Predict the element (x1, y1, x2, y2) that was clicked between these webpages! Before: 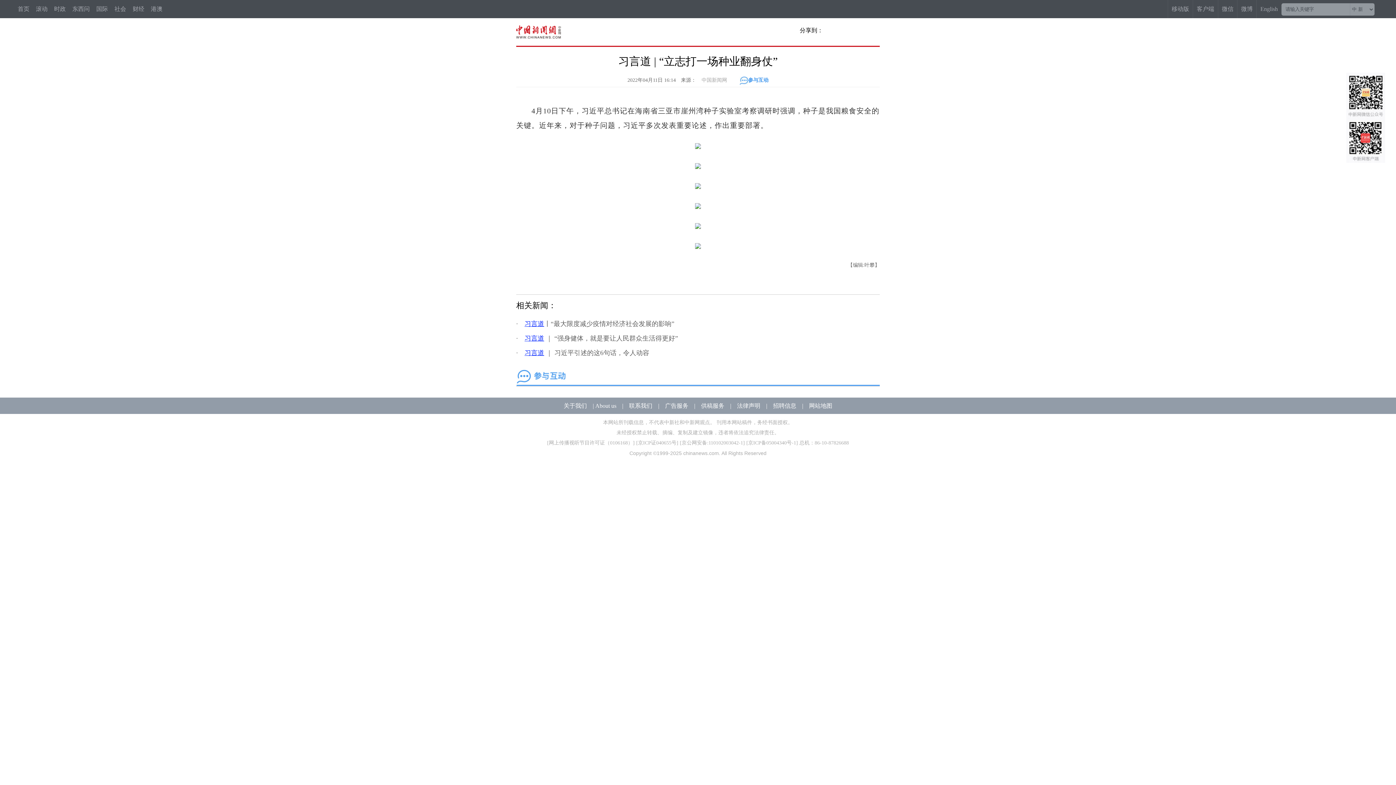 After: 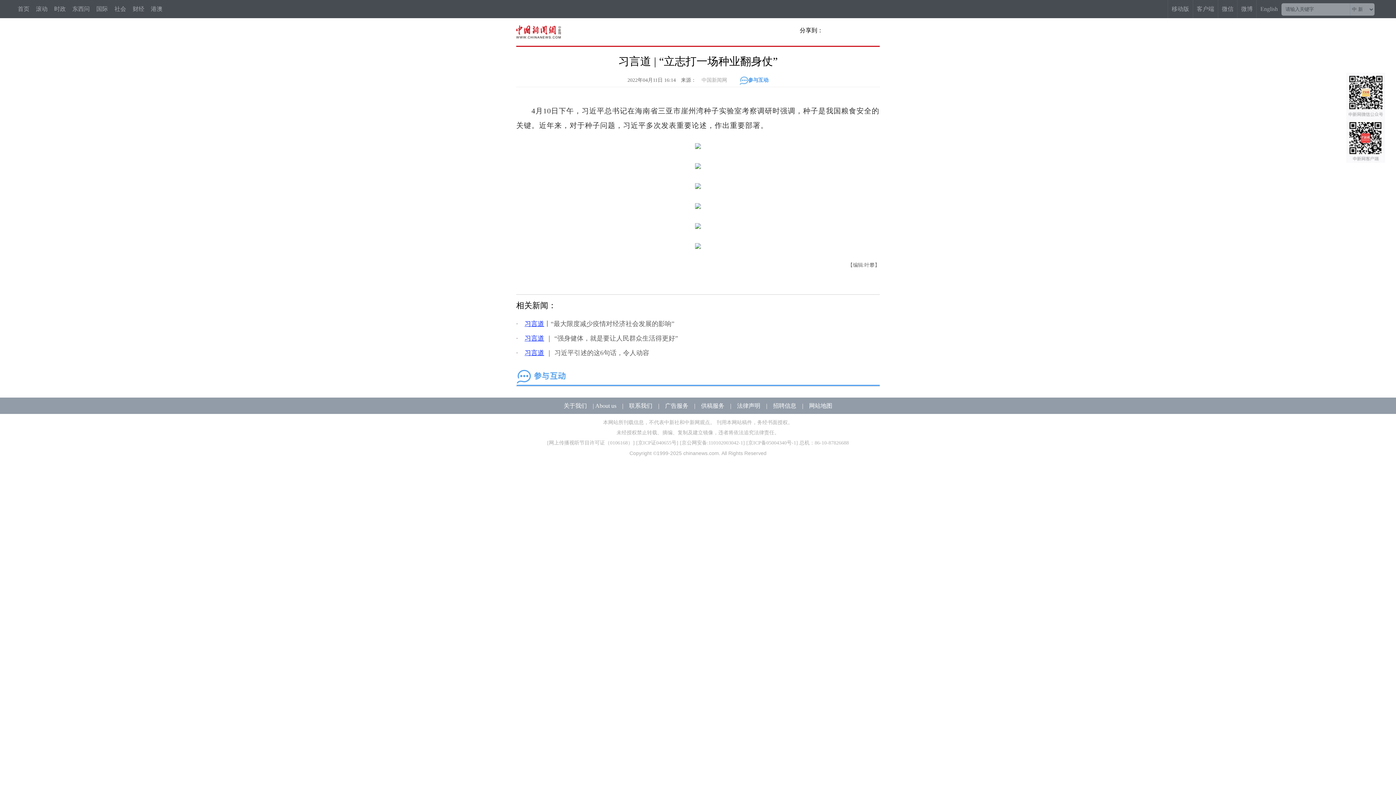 Action: label: 参与互动 bbox: (740, 77, 768, 82)